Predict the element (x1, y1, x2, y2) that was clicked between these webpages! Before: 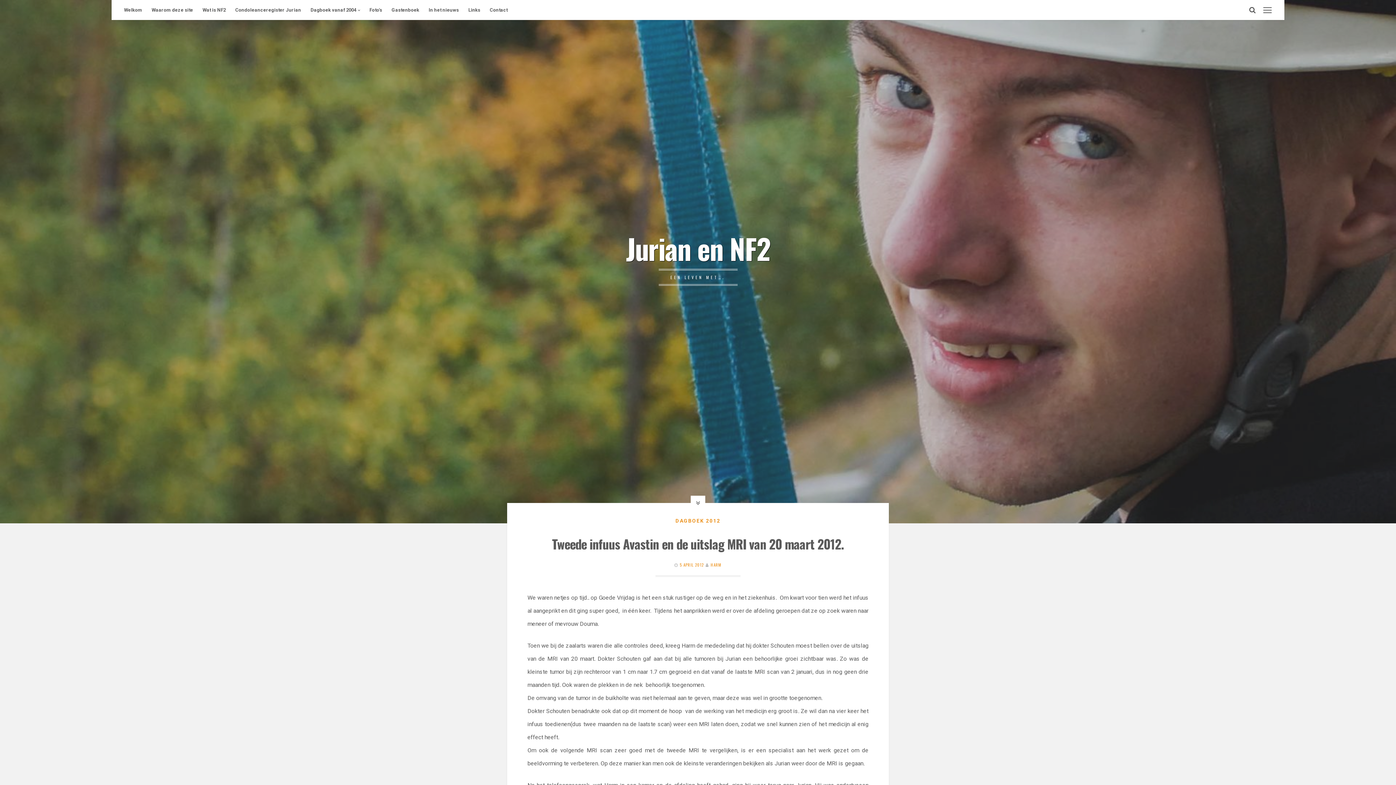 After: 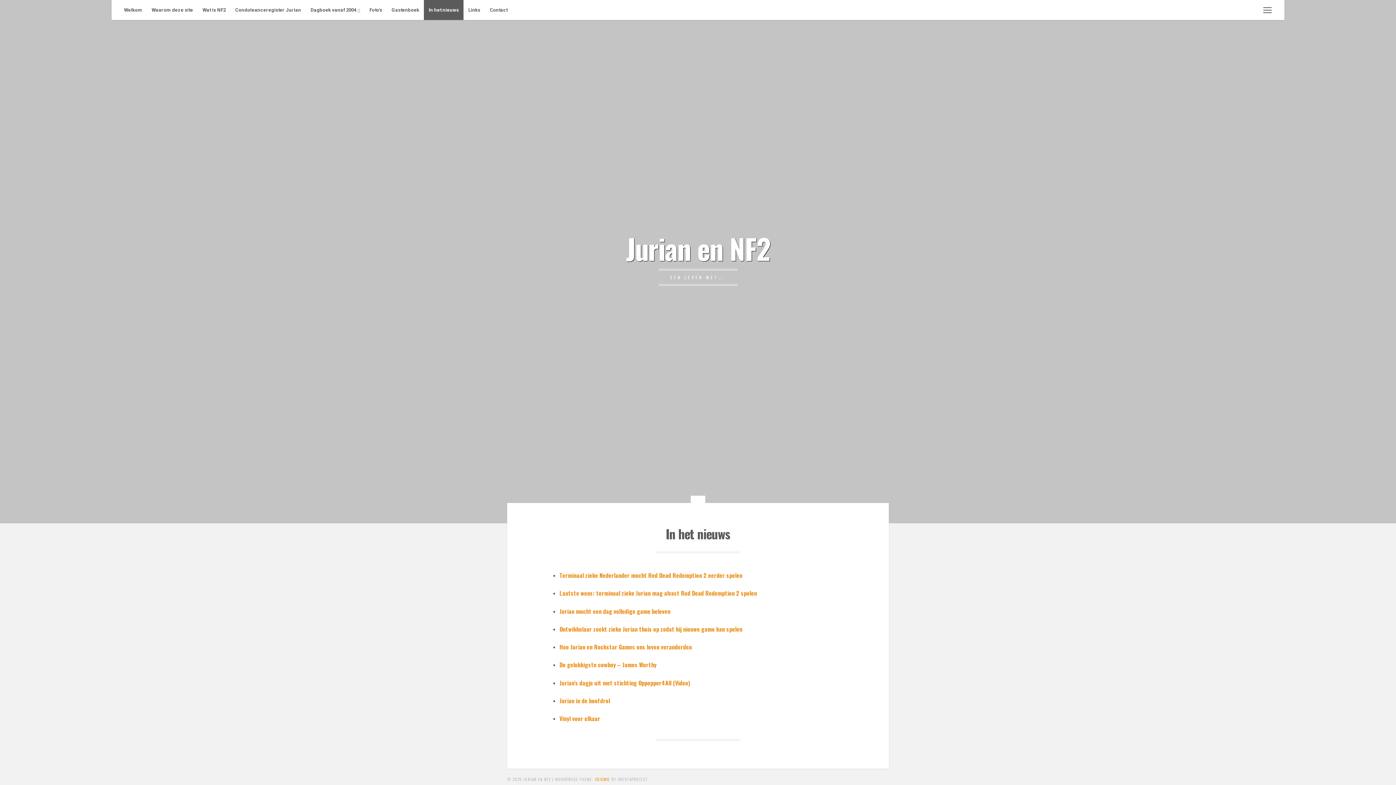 Action: bbox: (424, 0, 463, 20) label: In het nieuws